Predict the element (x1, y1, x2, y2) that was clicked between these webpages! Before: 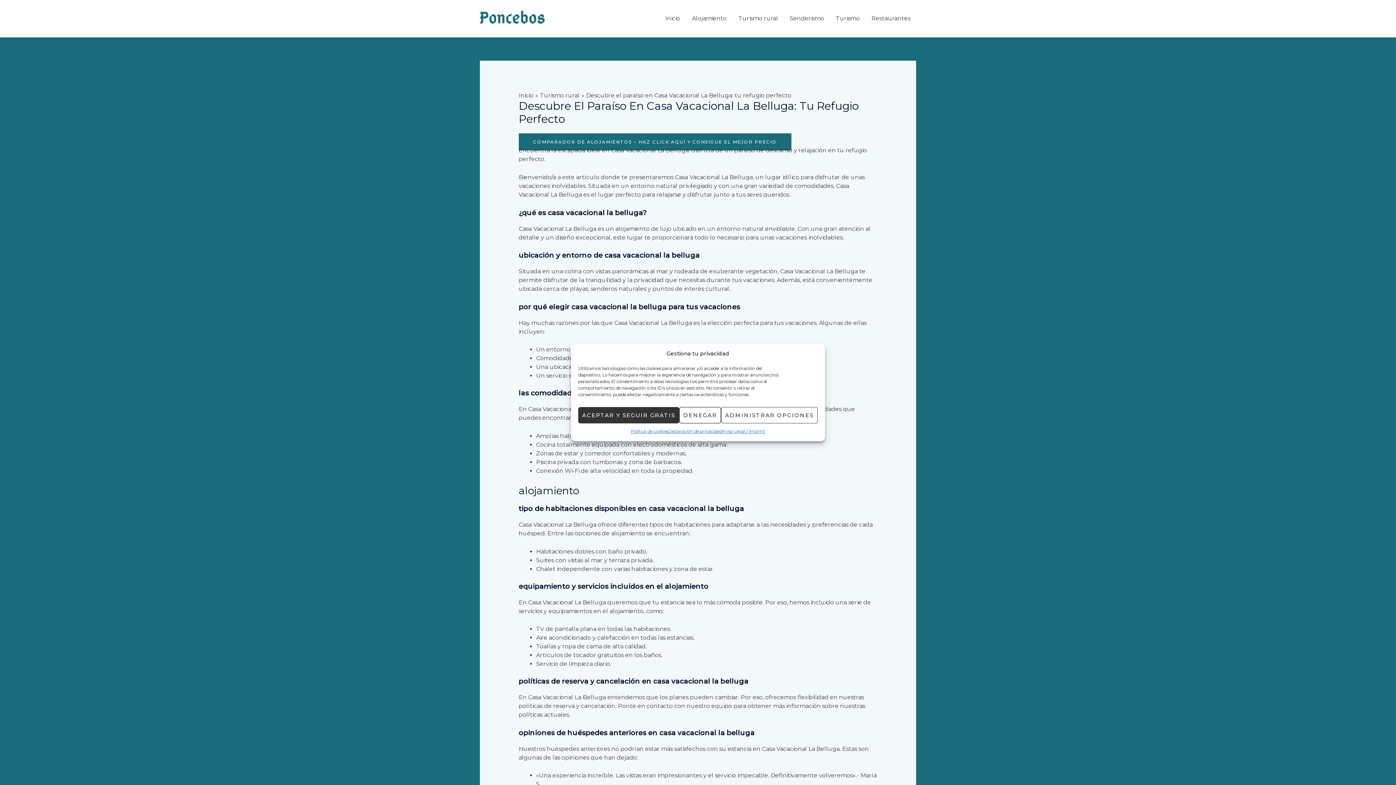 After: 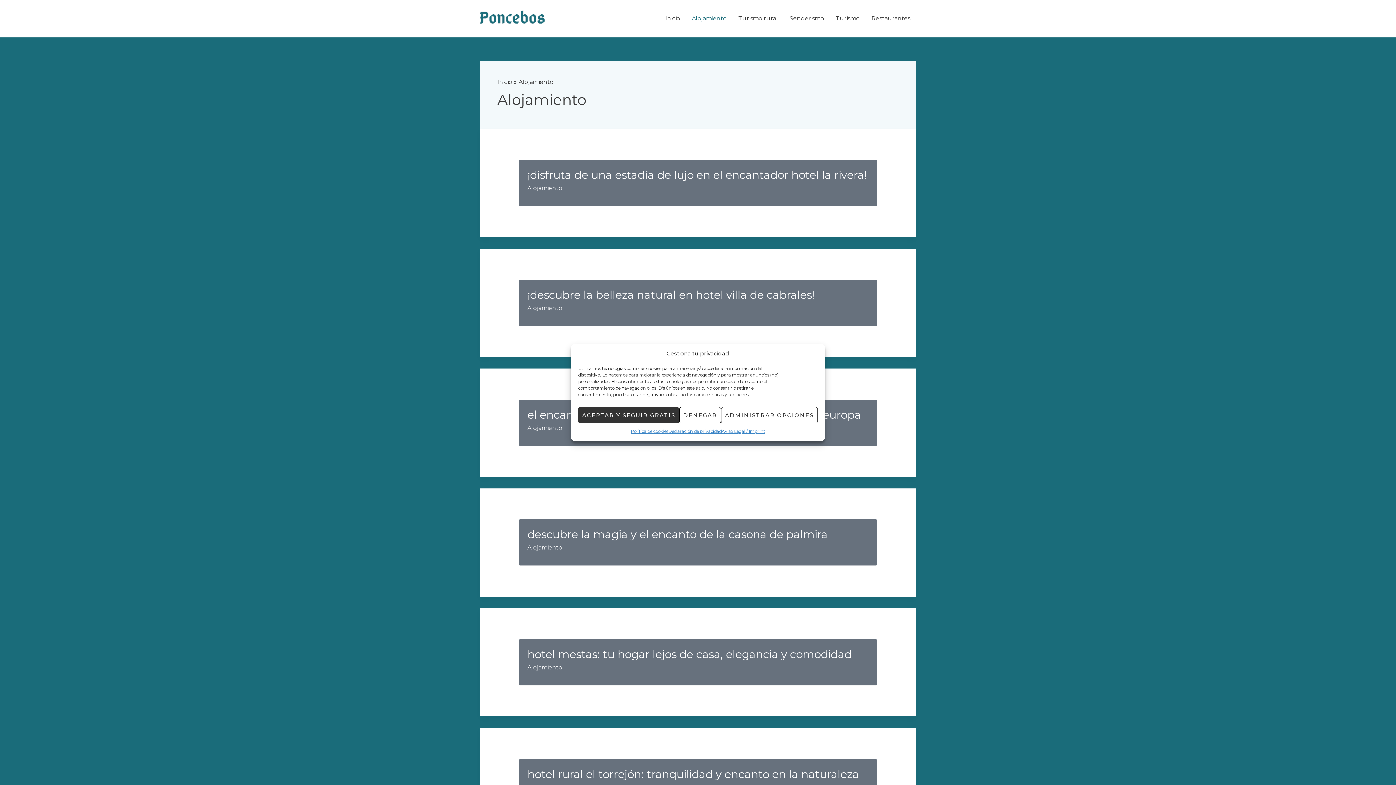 Action: label: Alojamiento bbox: (686, 5, 732, 31)